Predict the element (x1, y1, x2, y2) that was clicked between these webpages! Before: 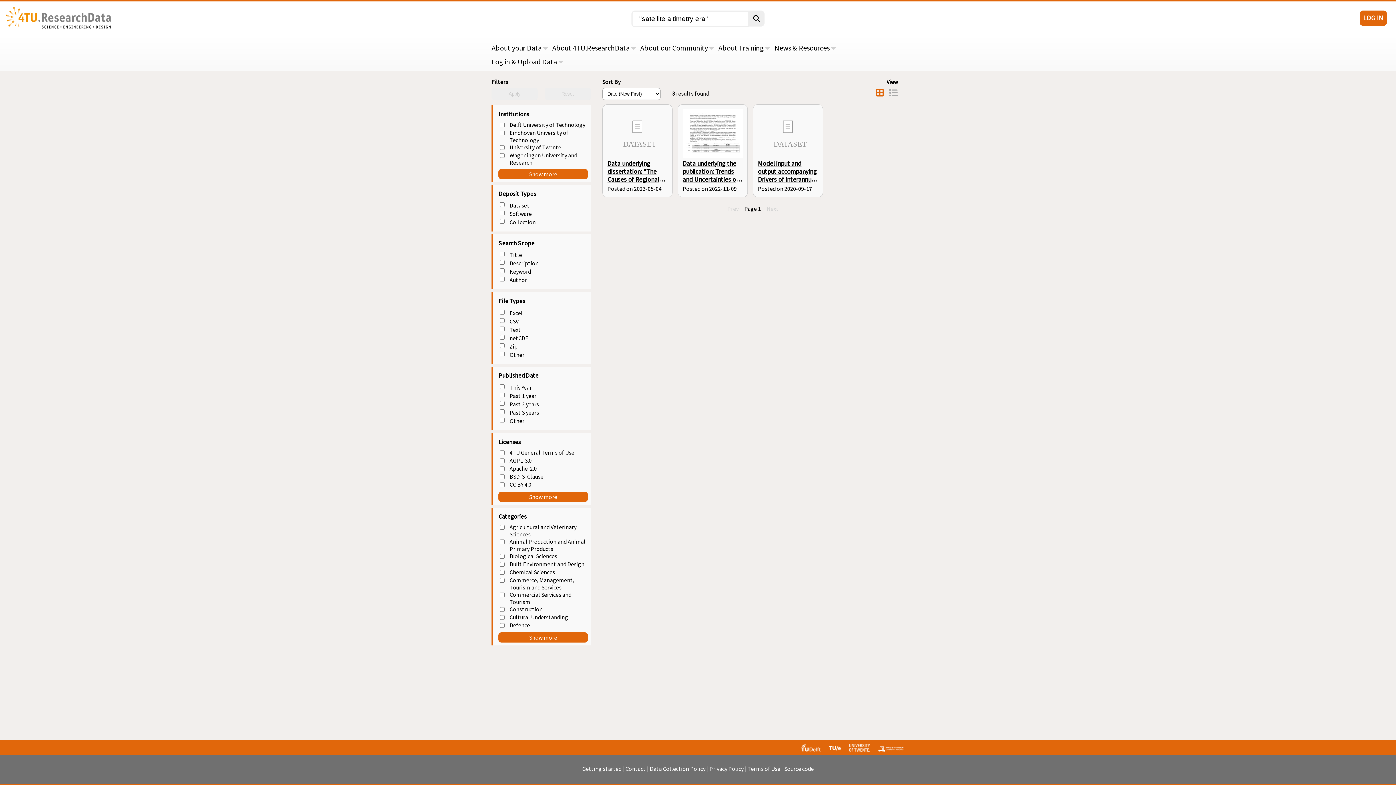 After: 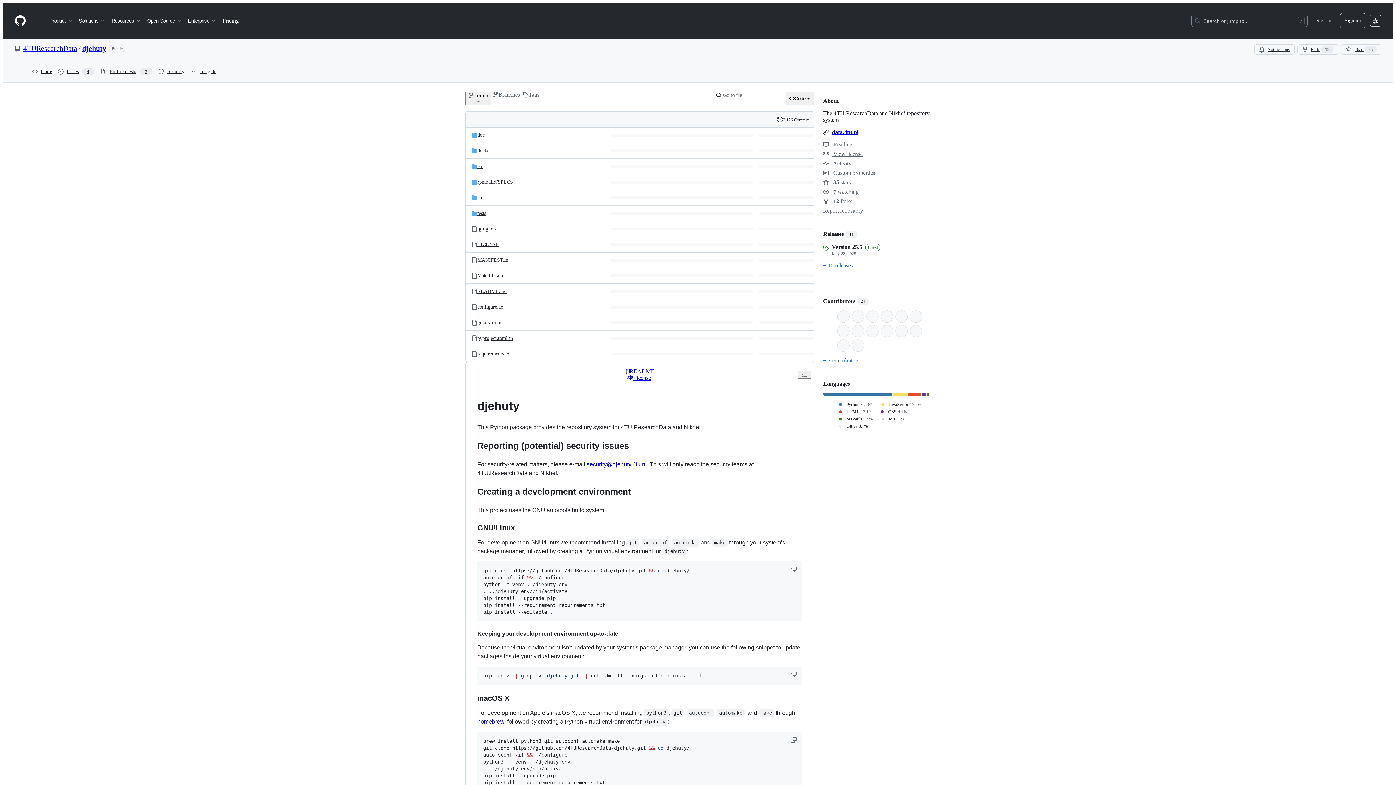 Action: label: Source code bbox: (784, 765, 813, 772)